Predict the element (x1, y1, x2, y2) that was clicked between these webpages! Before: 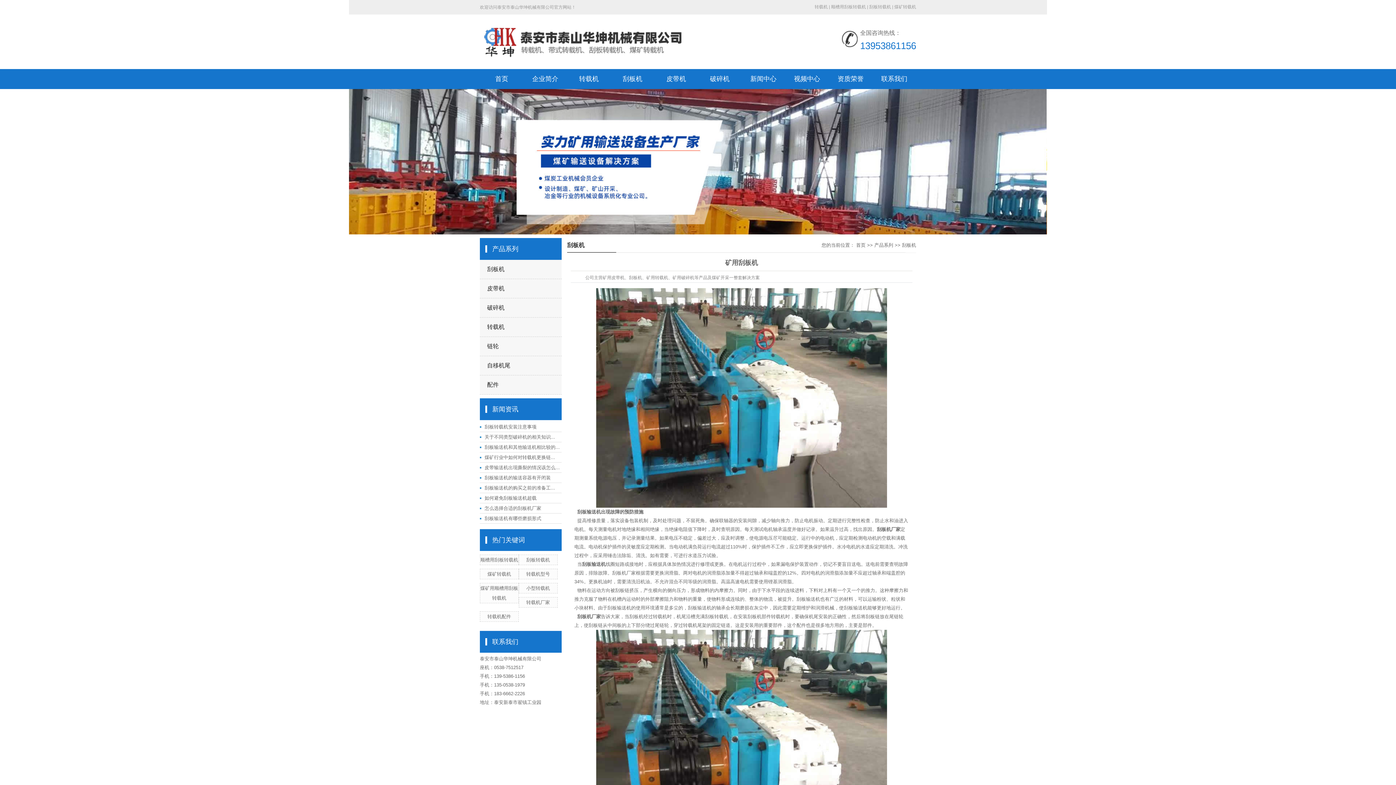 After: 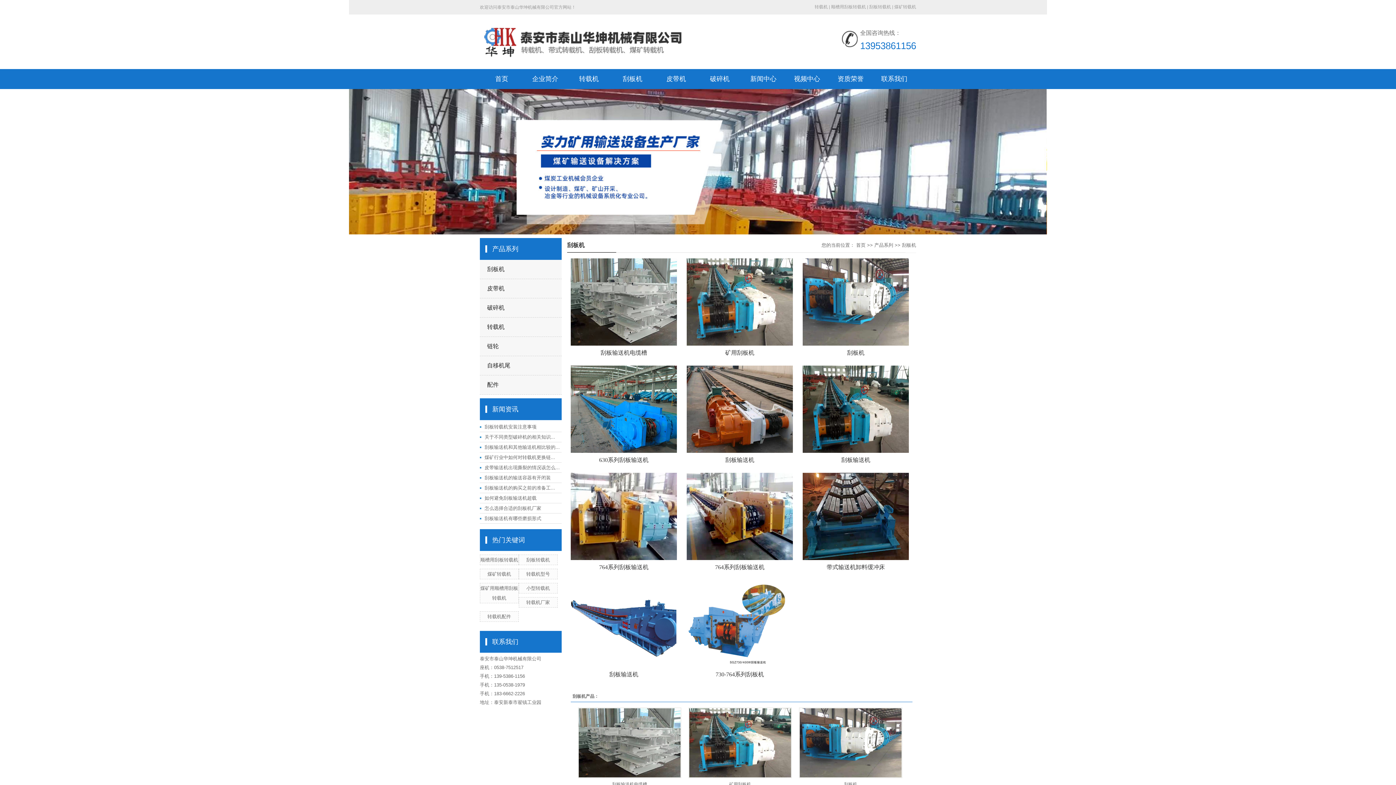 Action: label: 刮板机 bbox: (610, 69, 654, 90)